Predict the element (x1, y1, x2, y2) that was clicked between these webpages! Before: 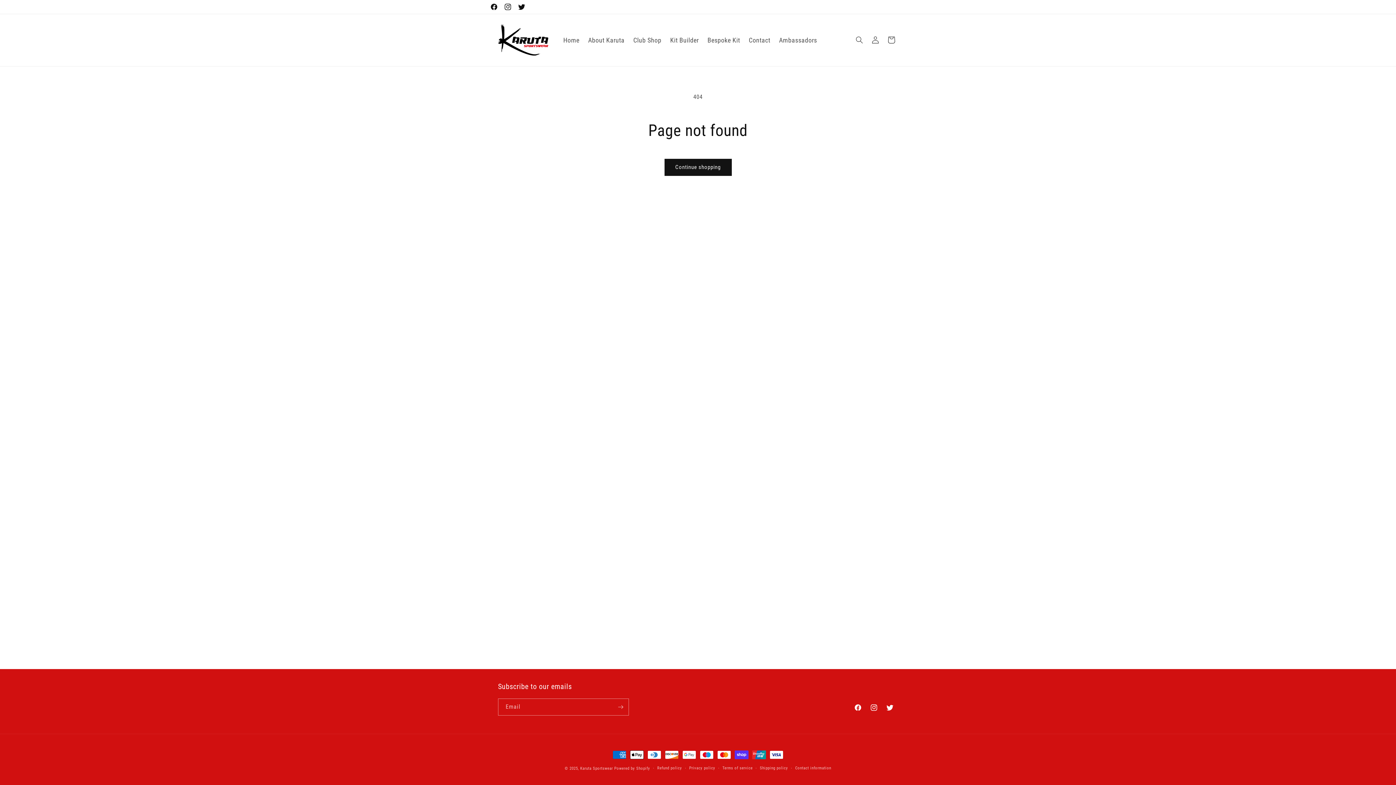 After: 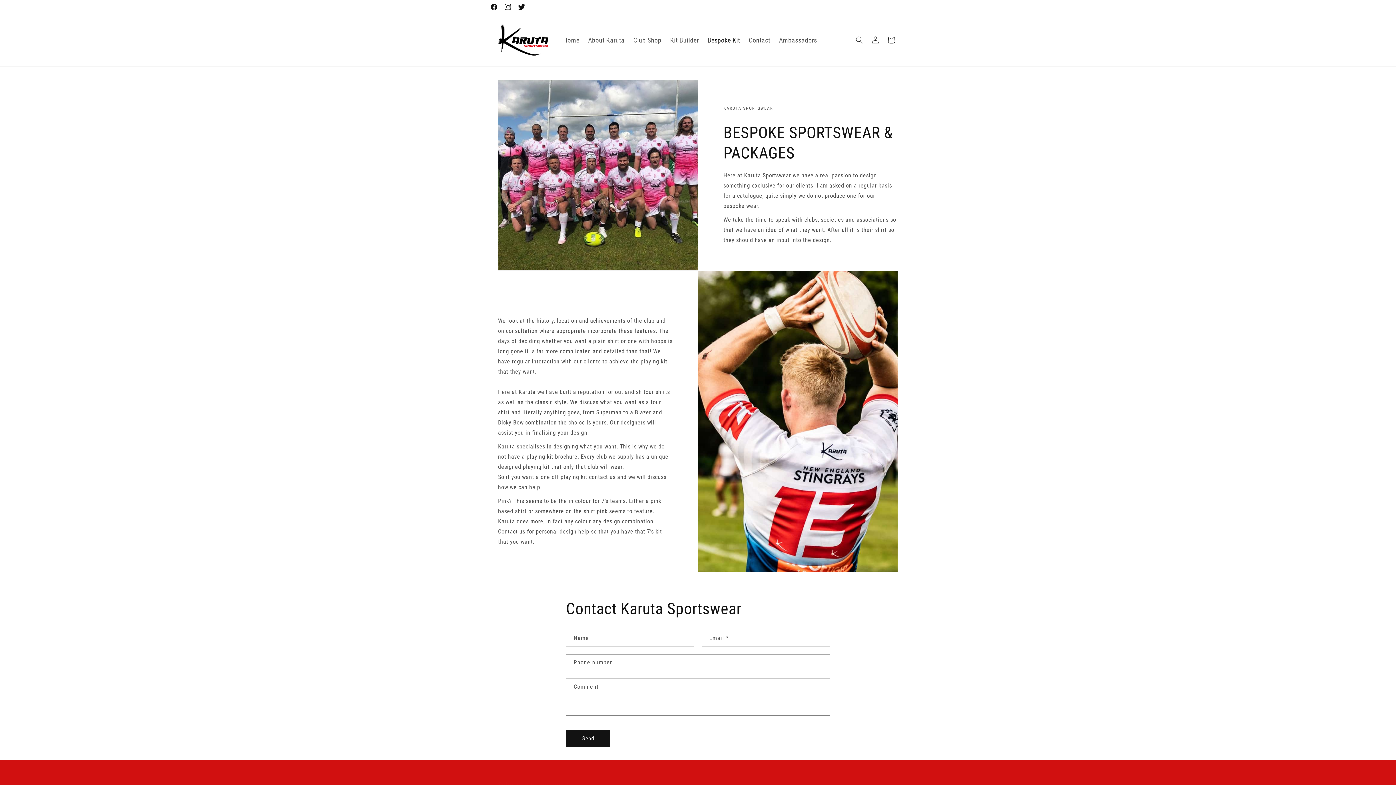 Action: bbox: (703, 31, 744, 48) label: Bespoke Kit